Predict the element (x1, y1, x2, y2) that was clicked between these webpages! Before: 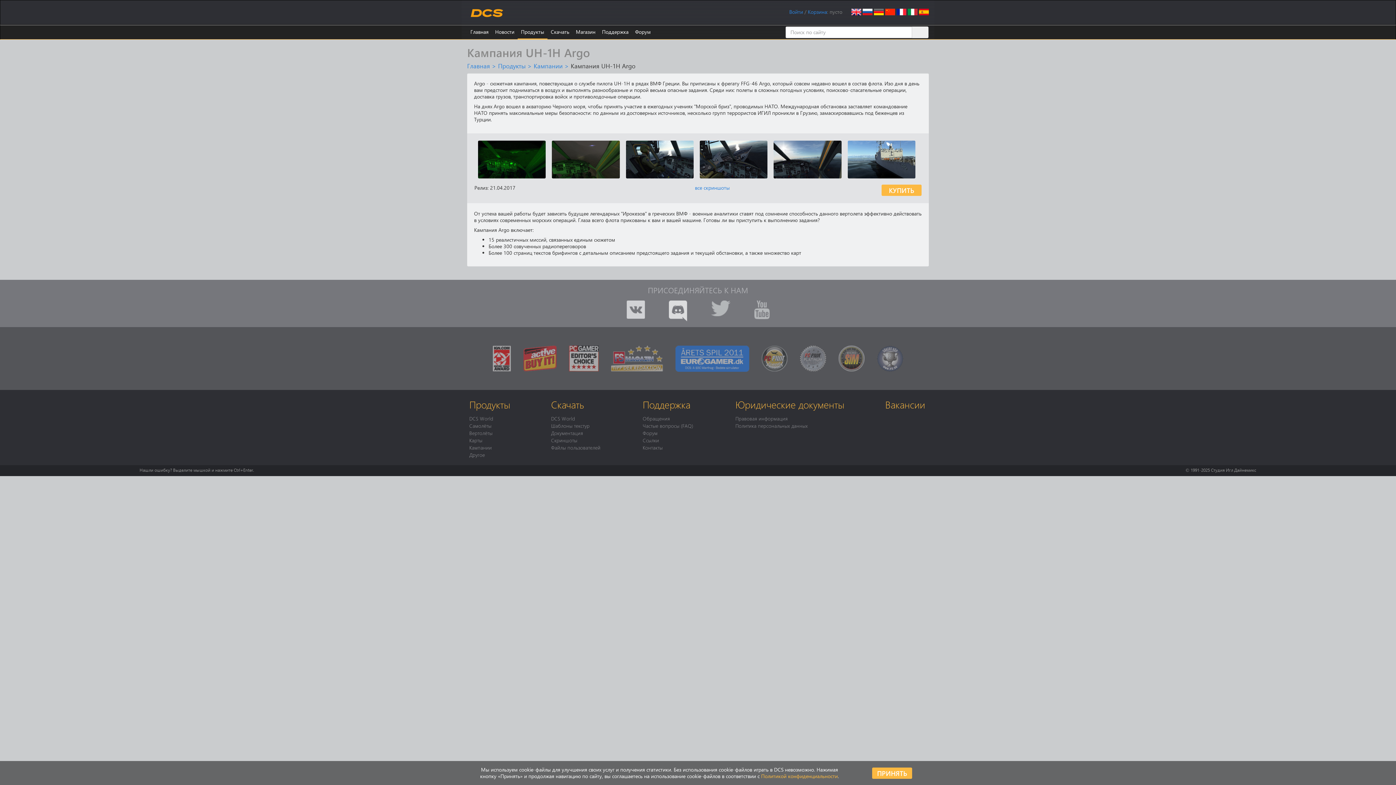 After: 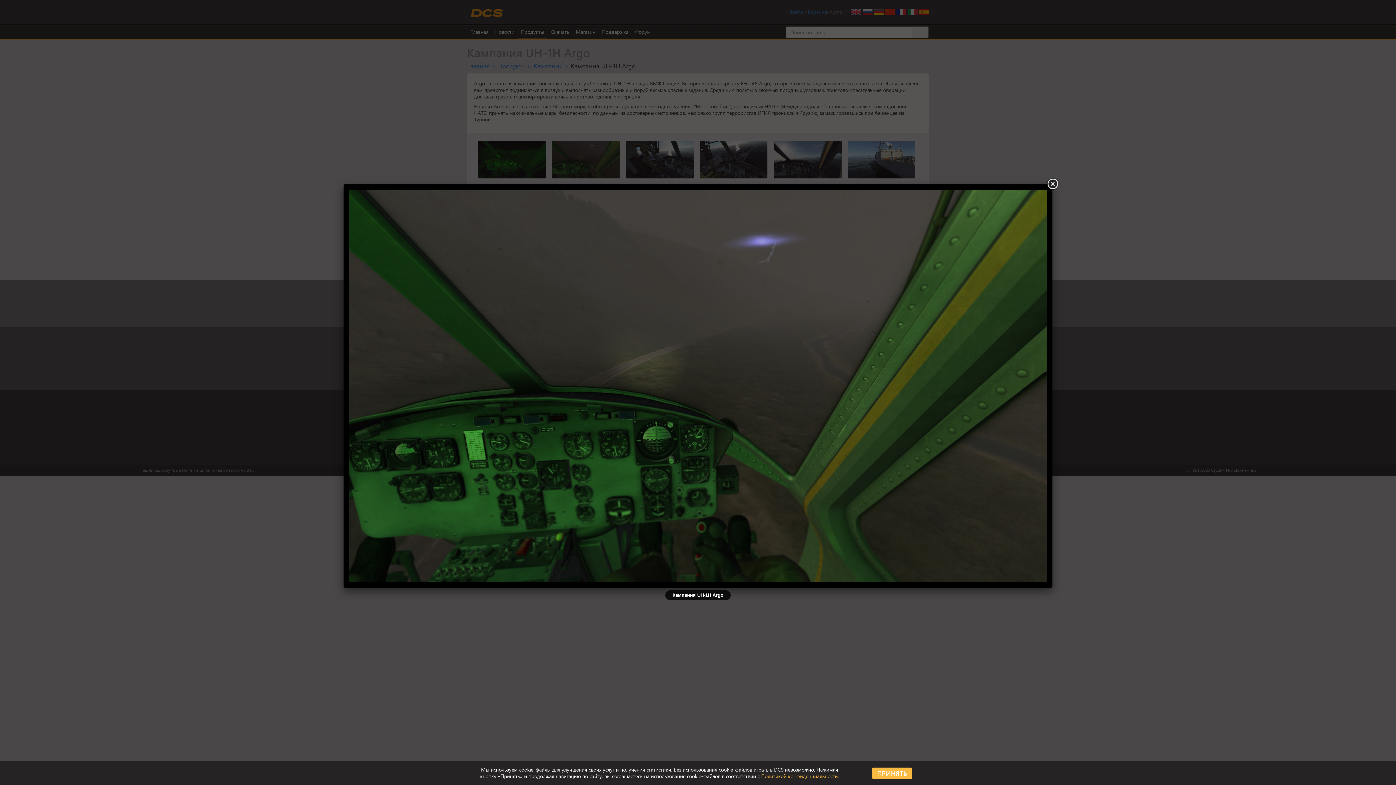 Action: bbox: (552, 155, 619, 162)